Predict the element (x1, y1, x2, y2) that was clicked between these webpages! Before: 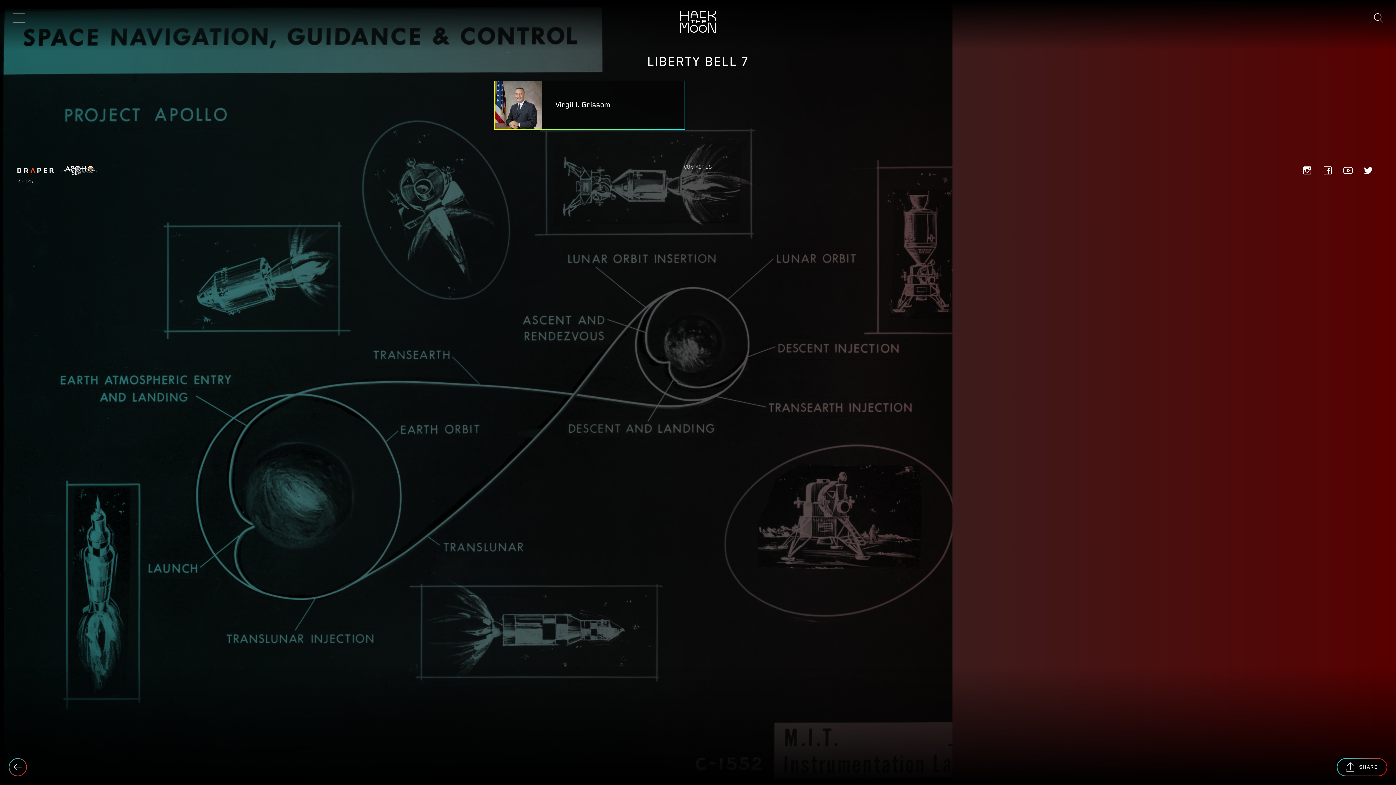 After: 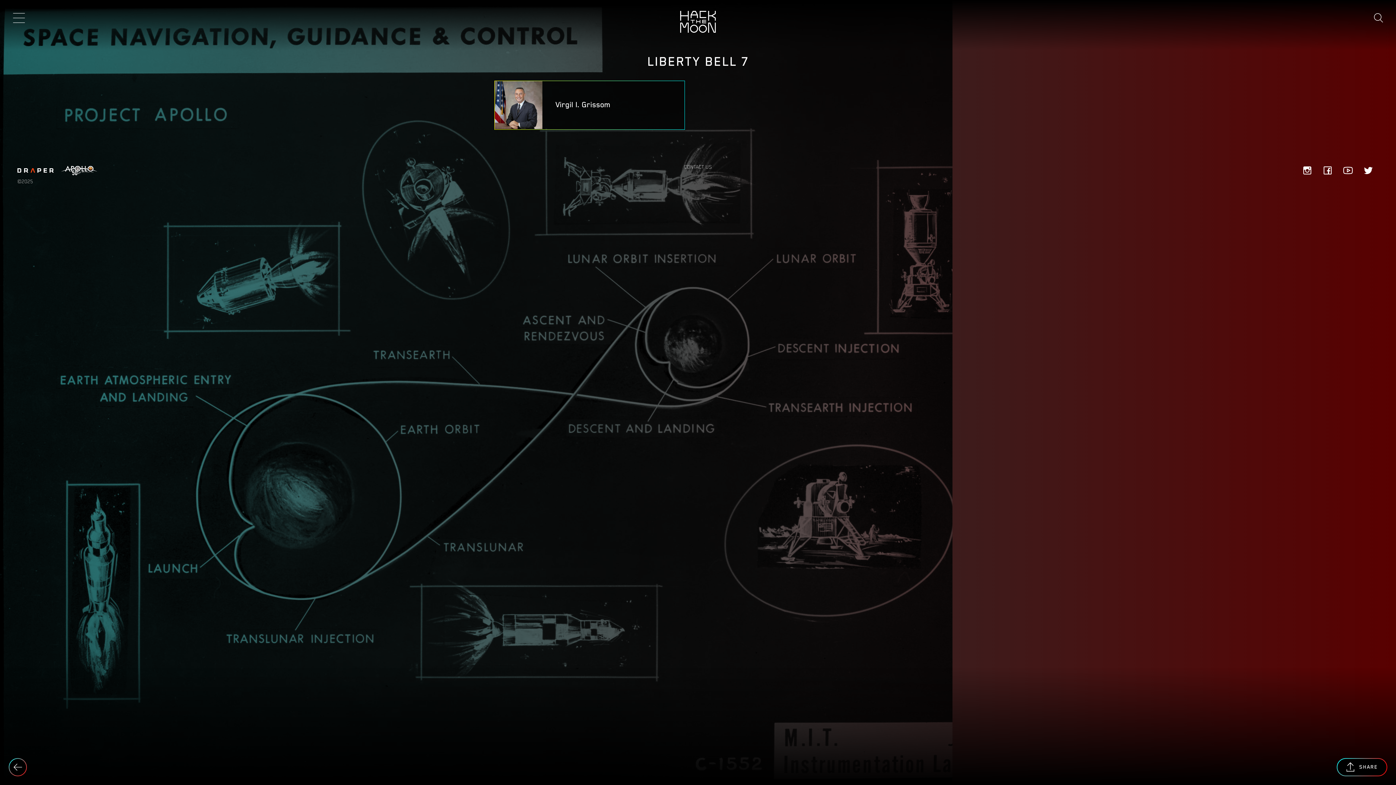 Action: label: Back bbox: (8, 758, 26, 776)